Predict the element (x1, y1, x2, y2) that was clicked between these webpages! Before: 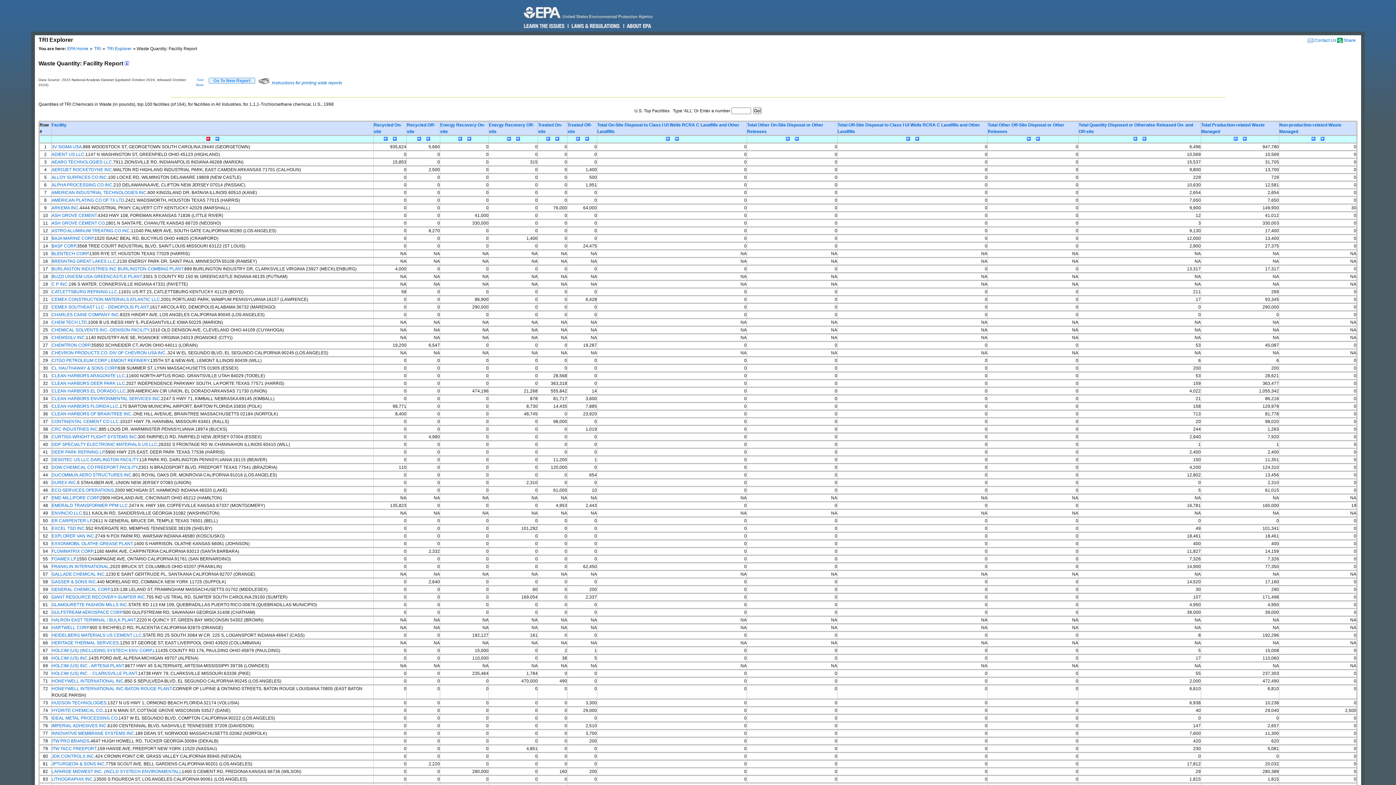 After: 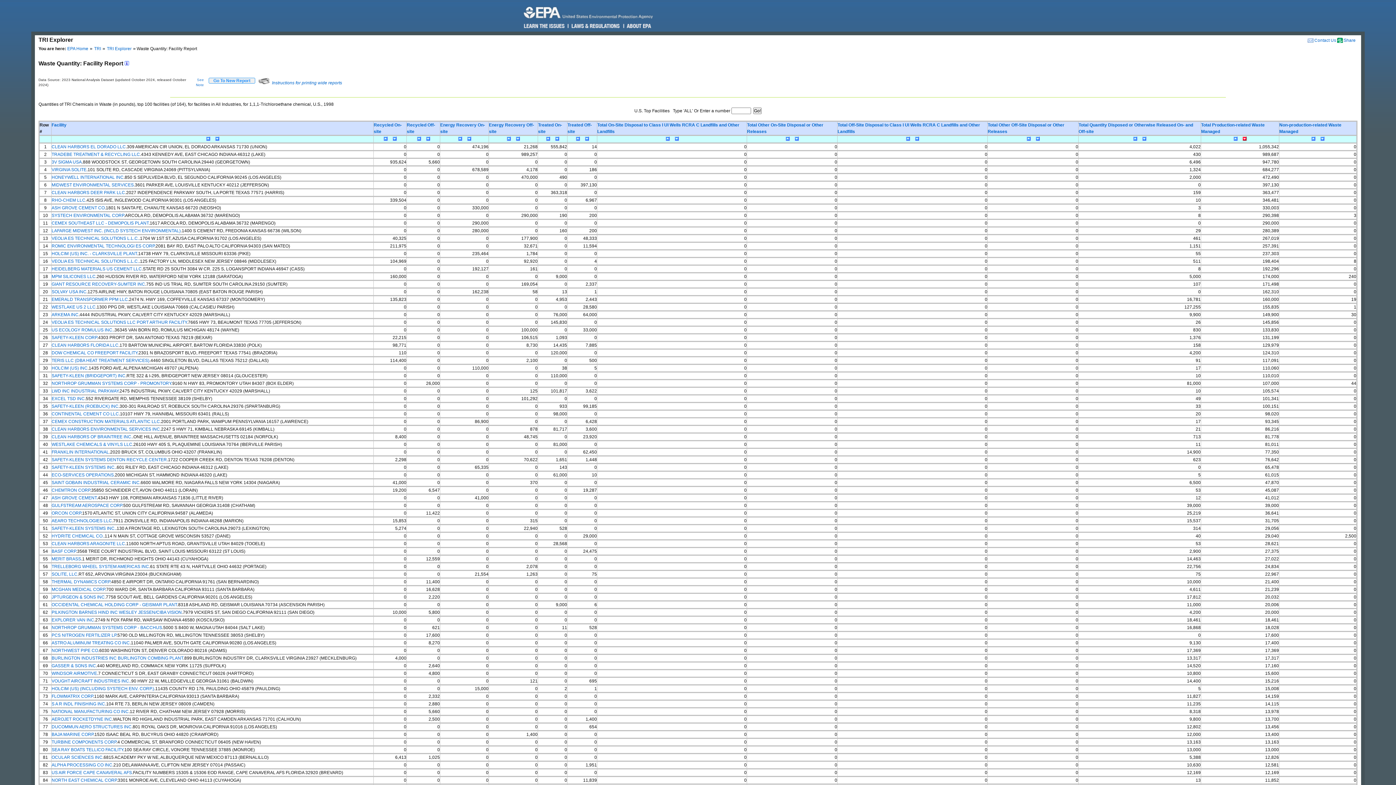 Action: bbox: (1241, 136, 1246, 141)